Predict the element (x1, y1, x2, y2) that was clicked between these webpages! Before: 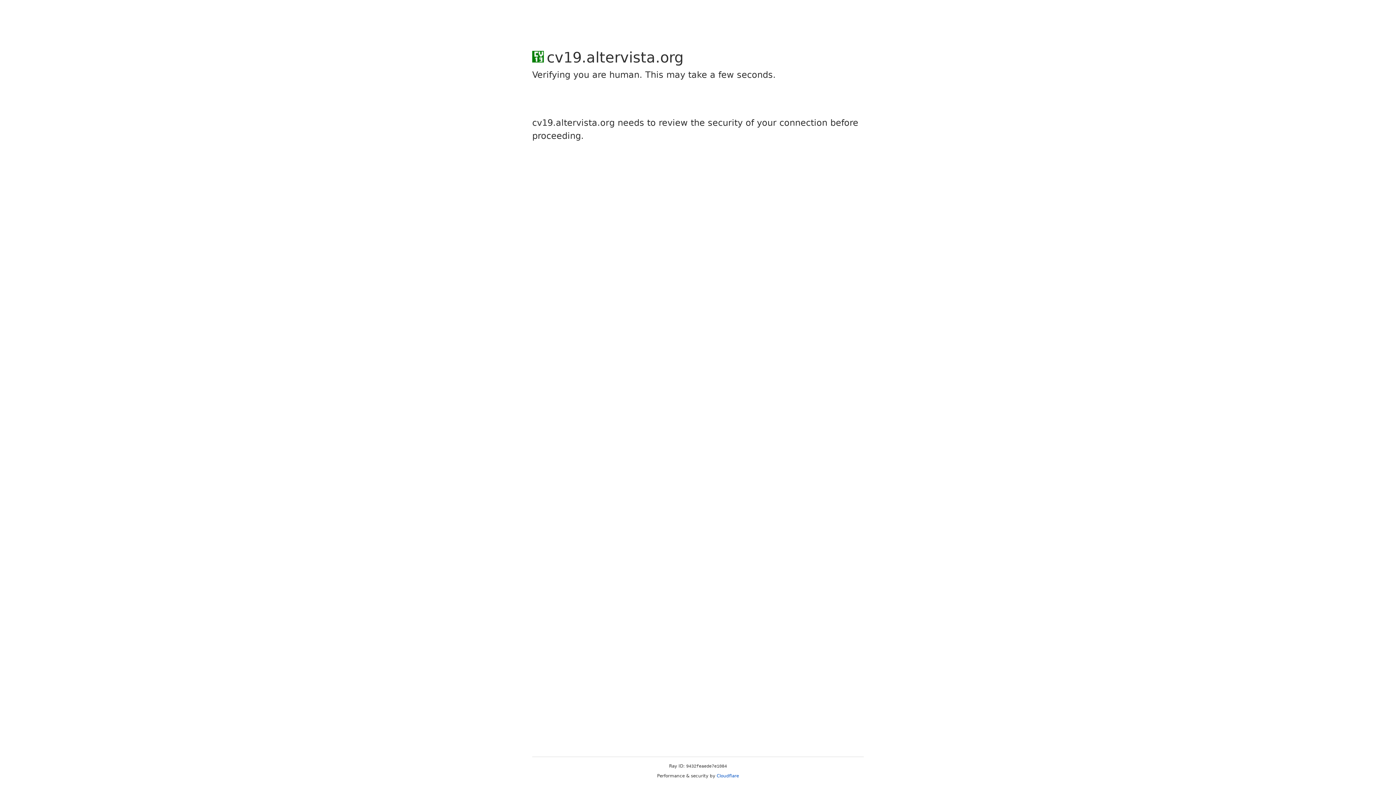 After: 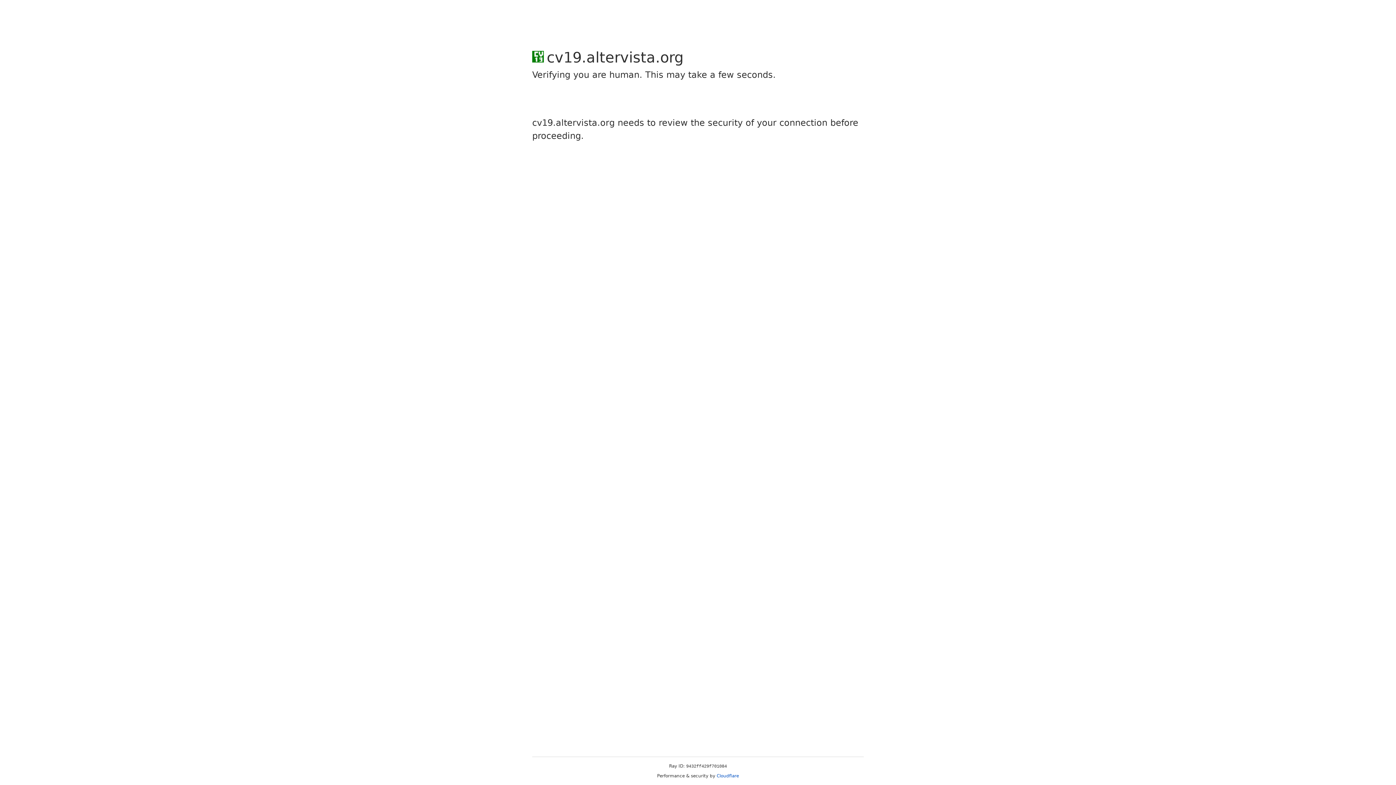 Action: label: Cloudflare bbox: (716, 773, 739, 778)